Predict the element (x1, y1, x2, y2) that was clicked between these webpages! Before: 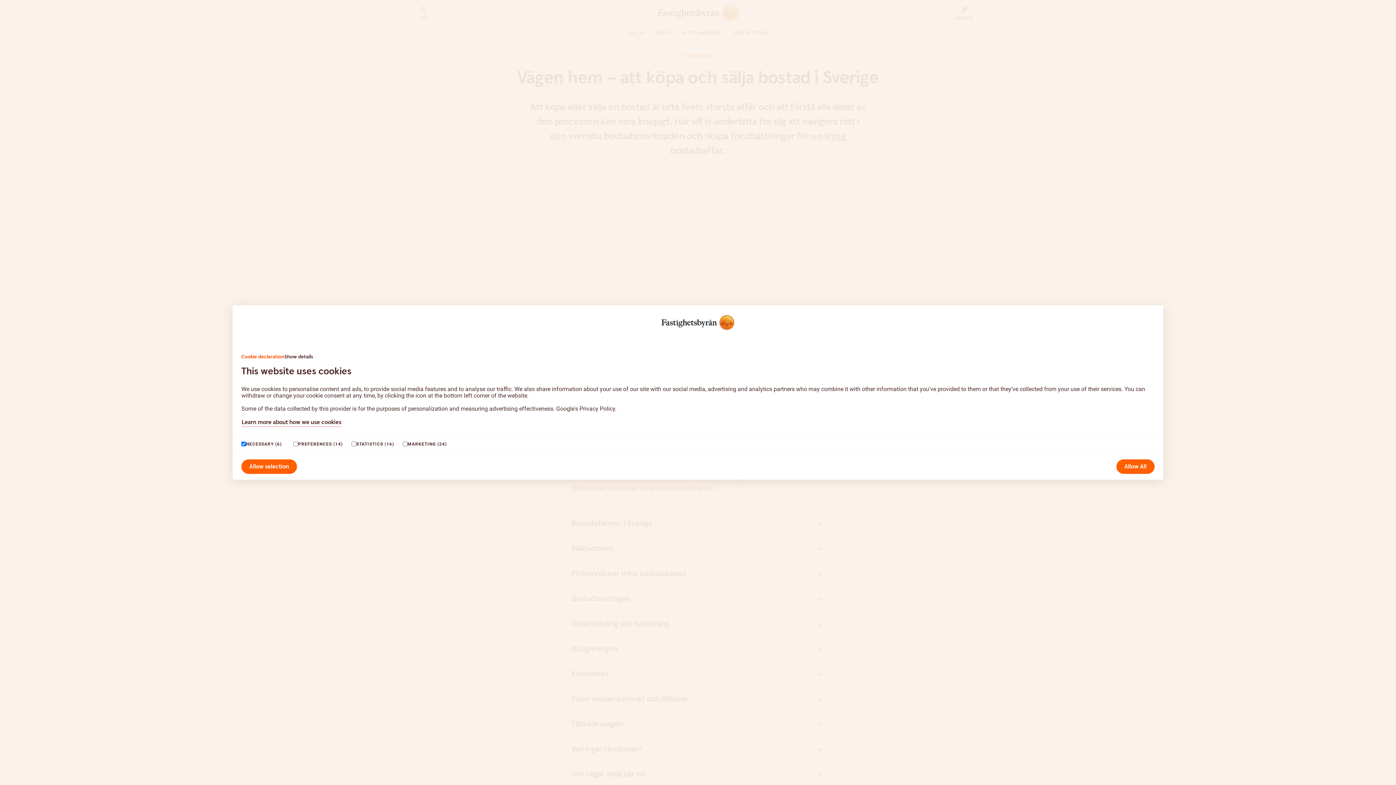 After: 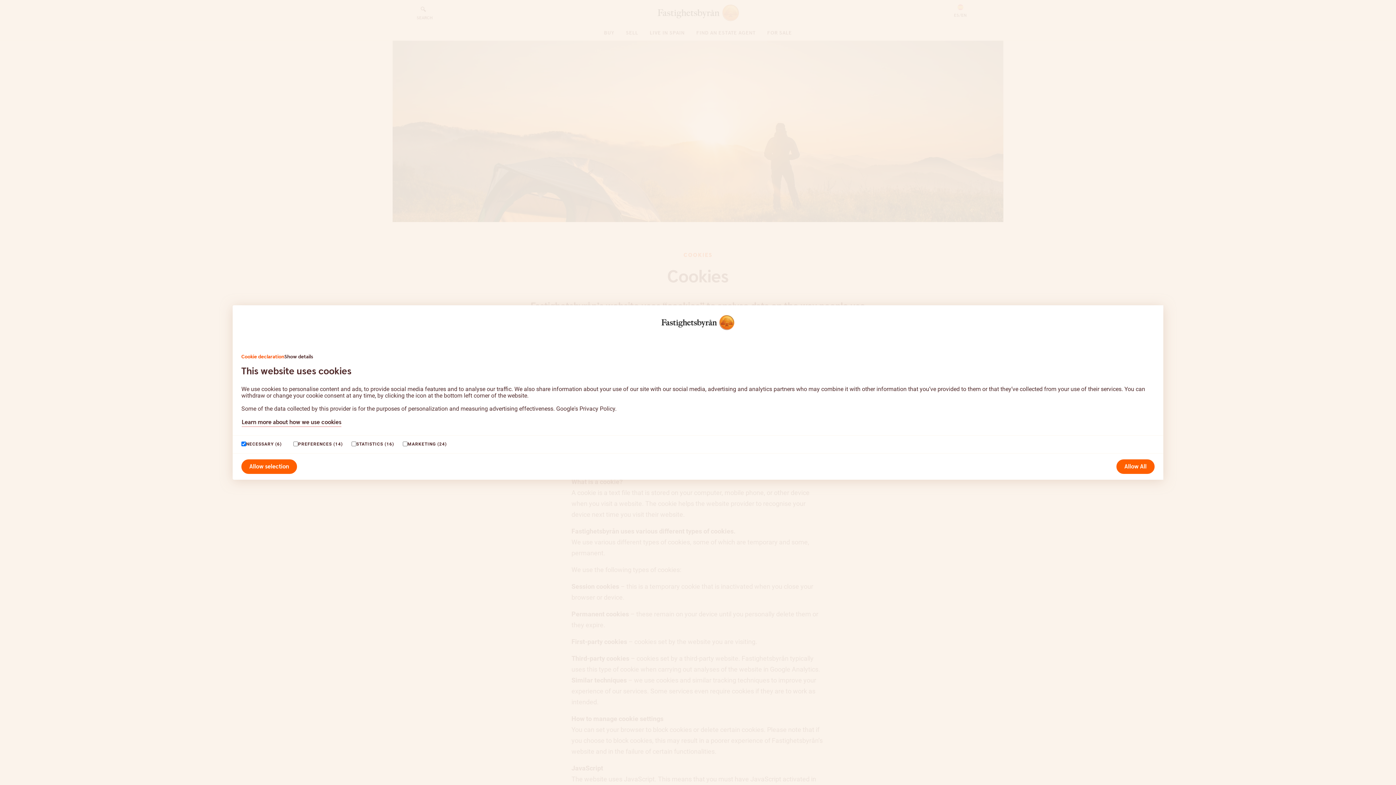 Action: label: Learn more about how we use cookies bbox: (241, 418, 1154, 426)